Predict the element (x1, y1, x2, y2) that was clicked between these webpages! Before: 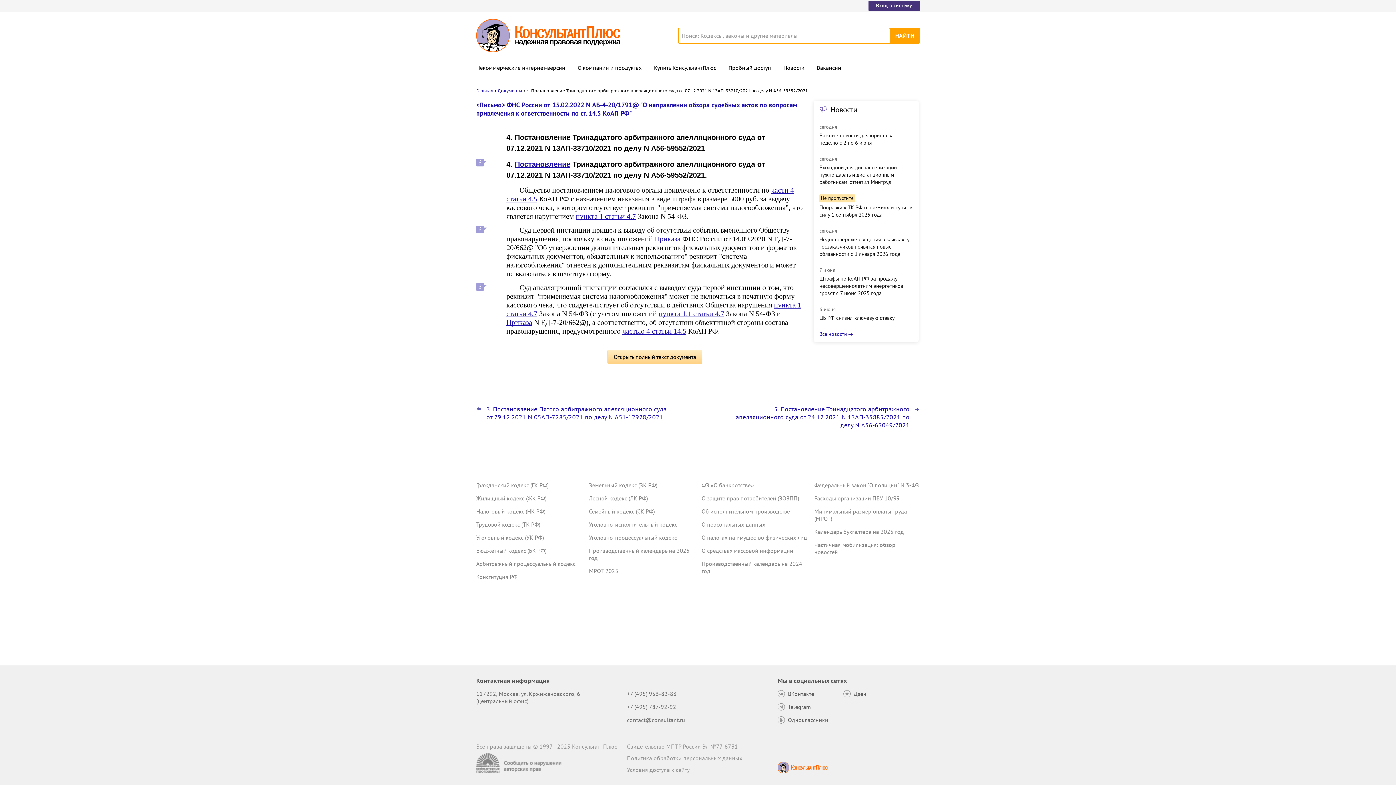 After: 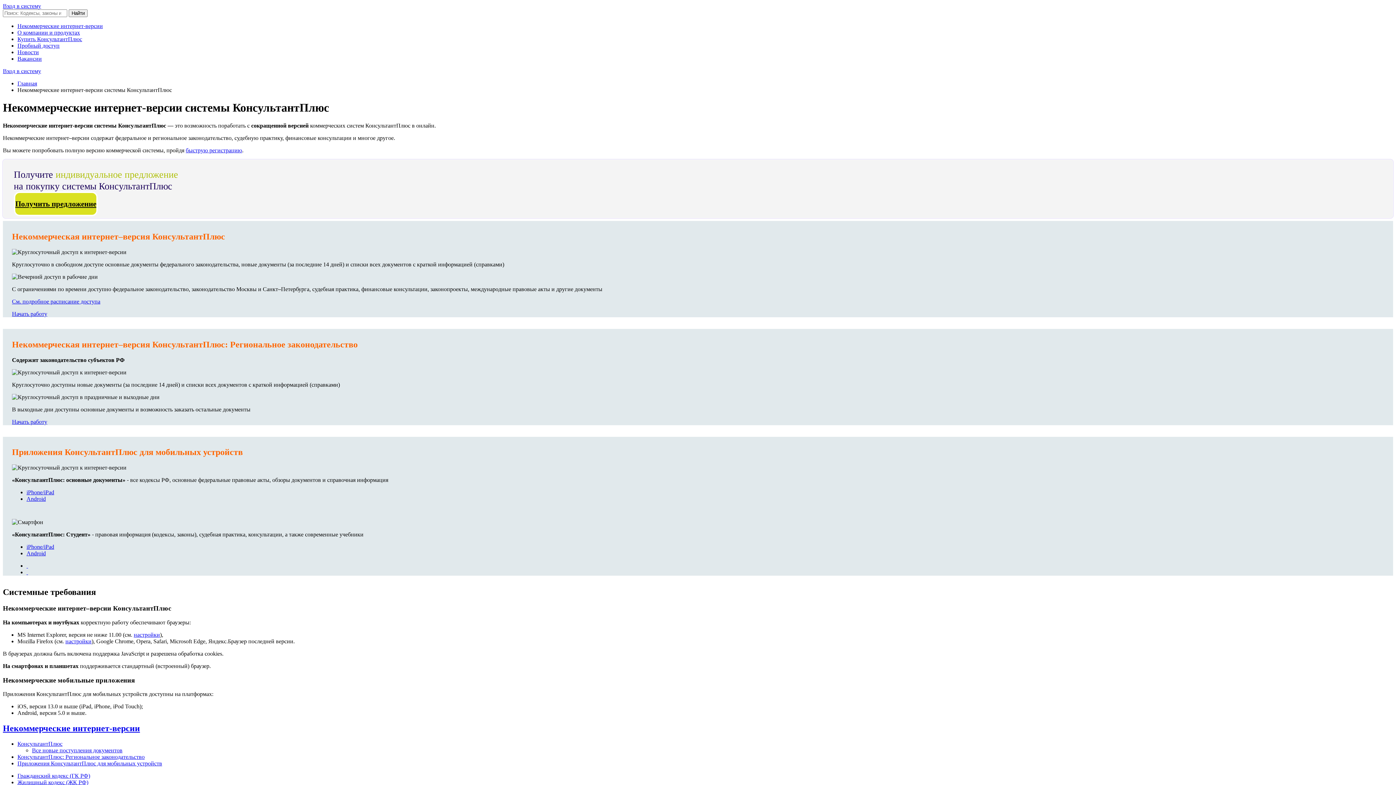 Action: bbox: (476, 59, 565, 75) label: Некоммерческие интернет-версии